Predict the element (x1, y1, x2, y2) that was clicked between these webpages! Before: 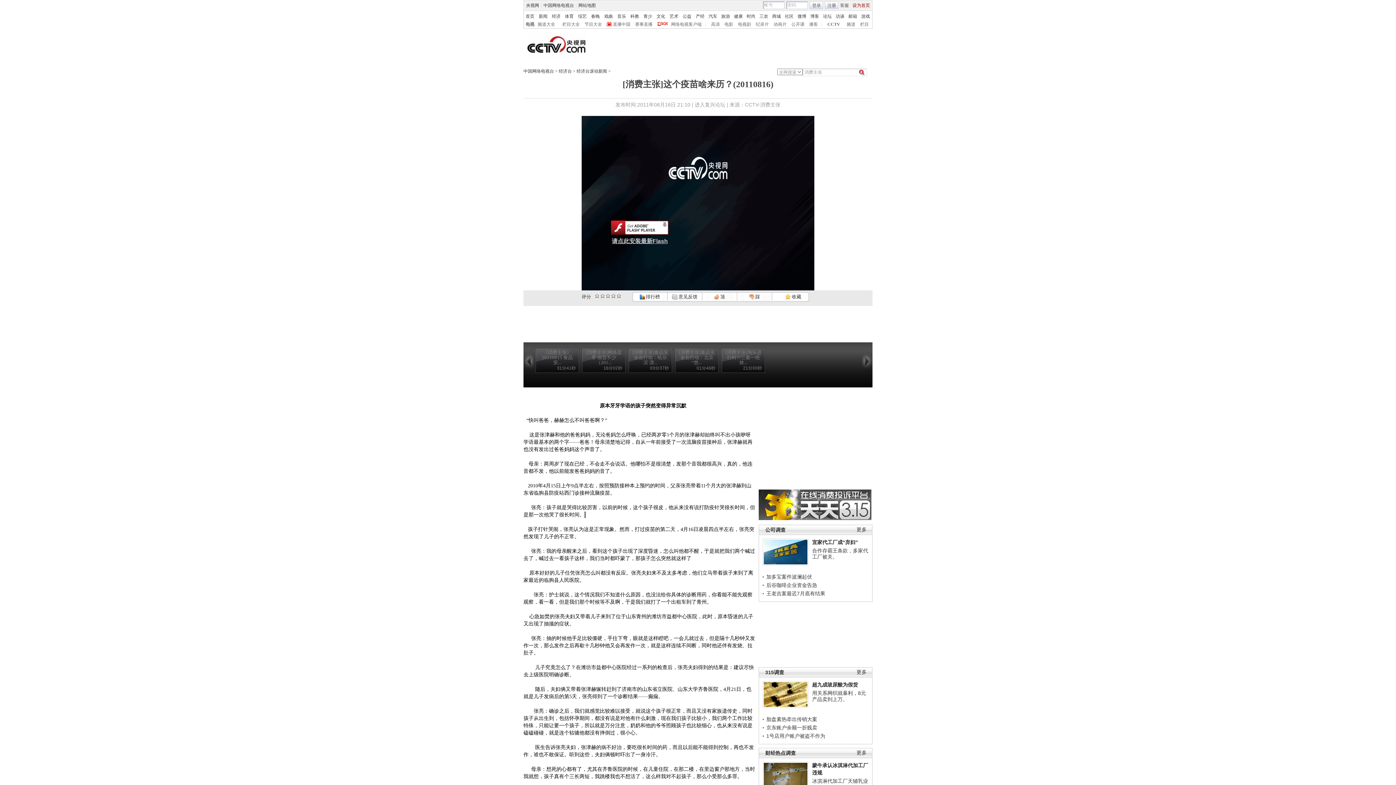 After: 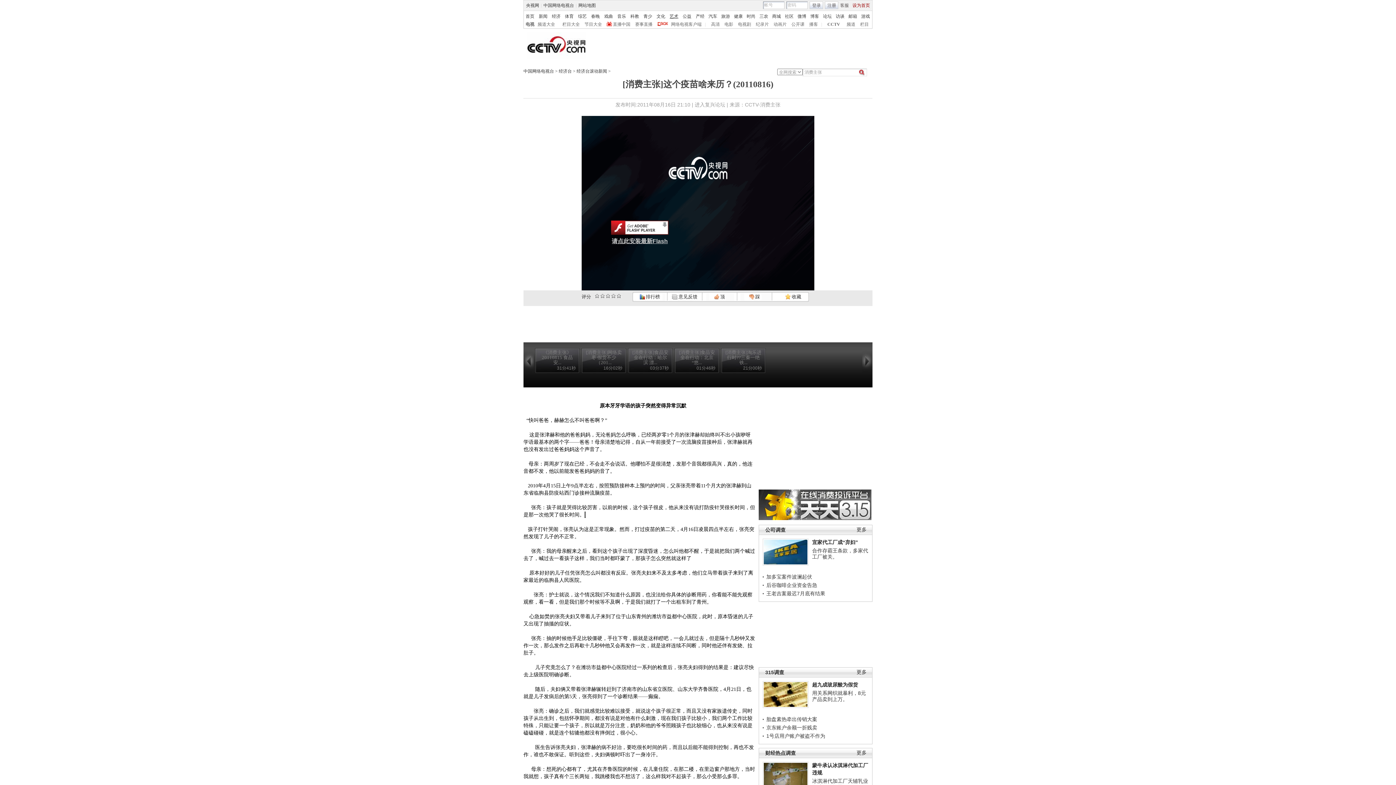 Action: bbox: (669, 13, 678, 18) label: 艺术